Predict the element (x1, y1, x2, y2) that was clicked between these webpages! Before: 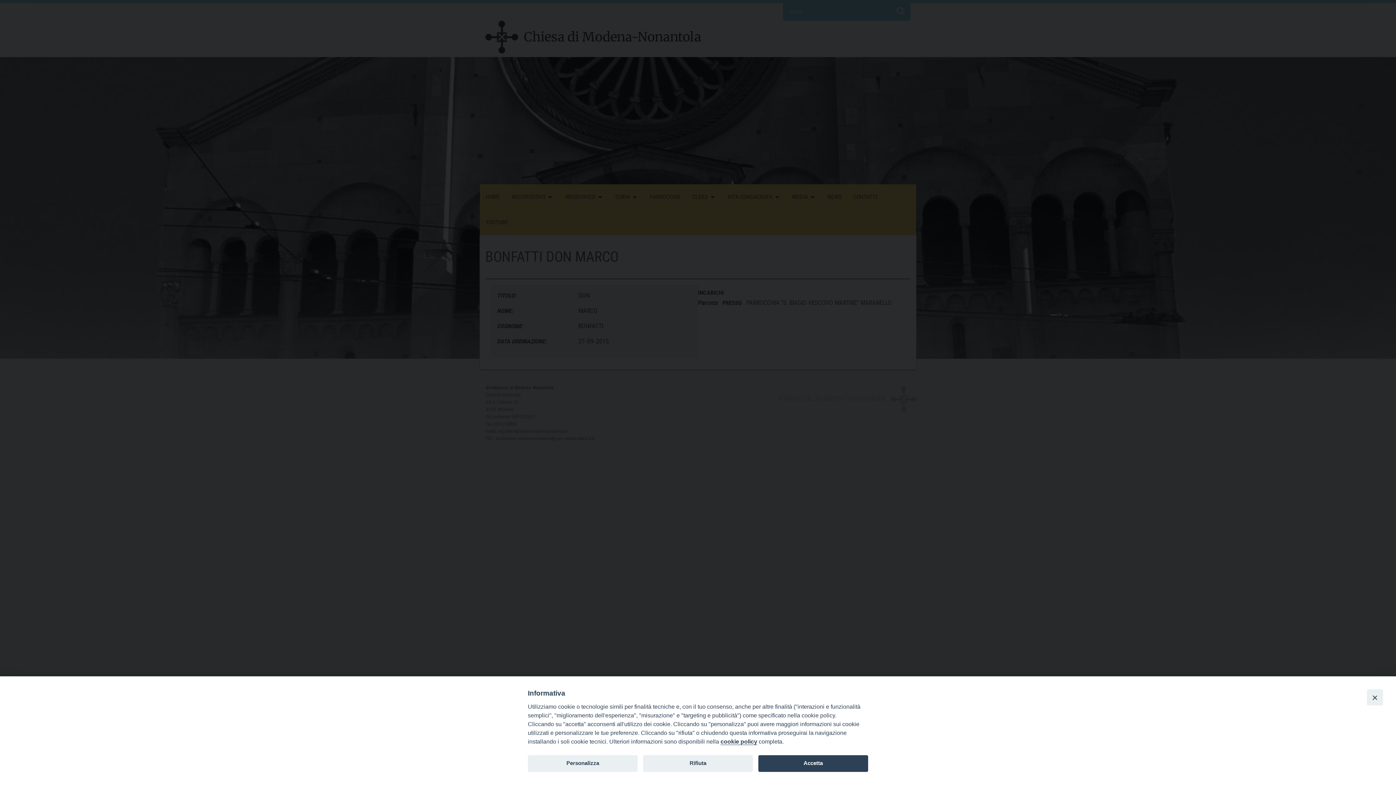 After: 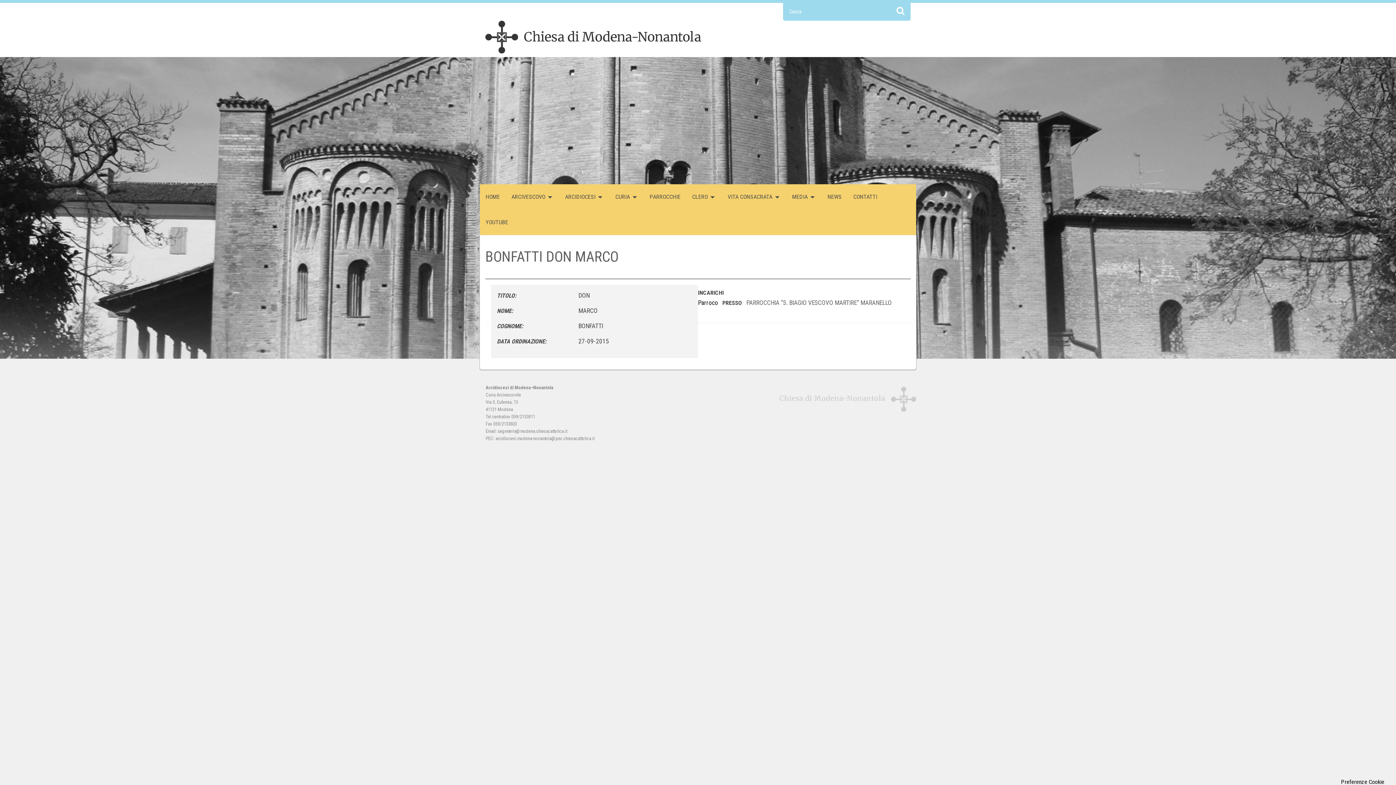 Action: bbox: (758, 755, 868, 772) label: Accetta